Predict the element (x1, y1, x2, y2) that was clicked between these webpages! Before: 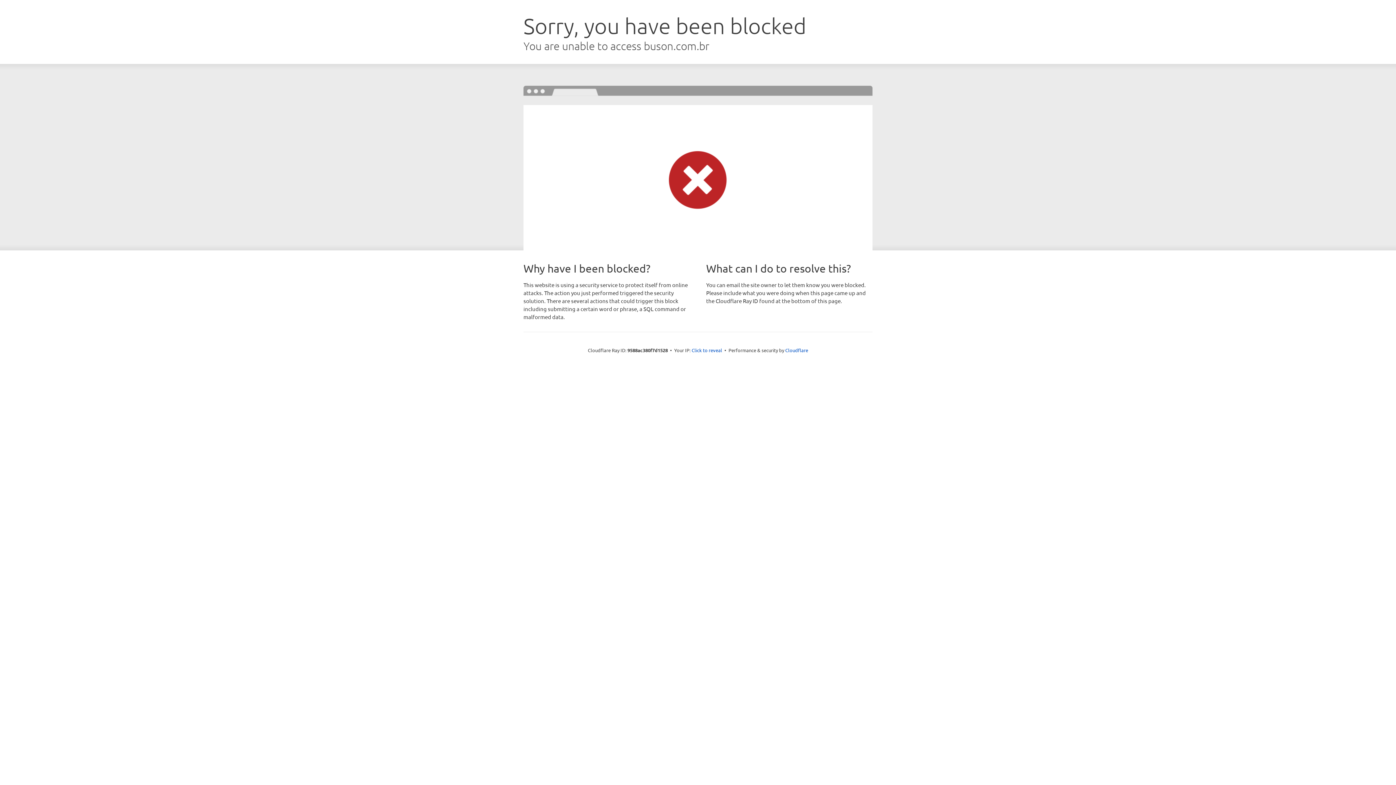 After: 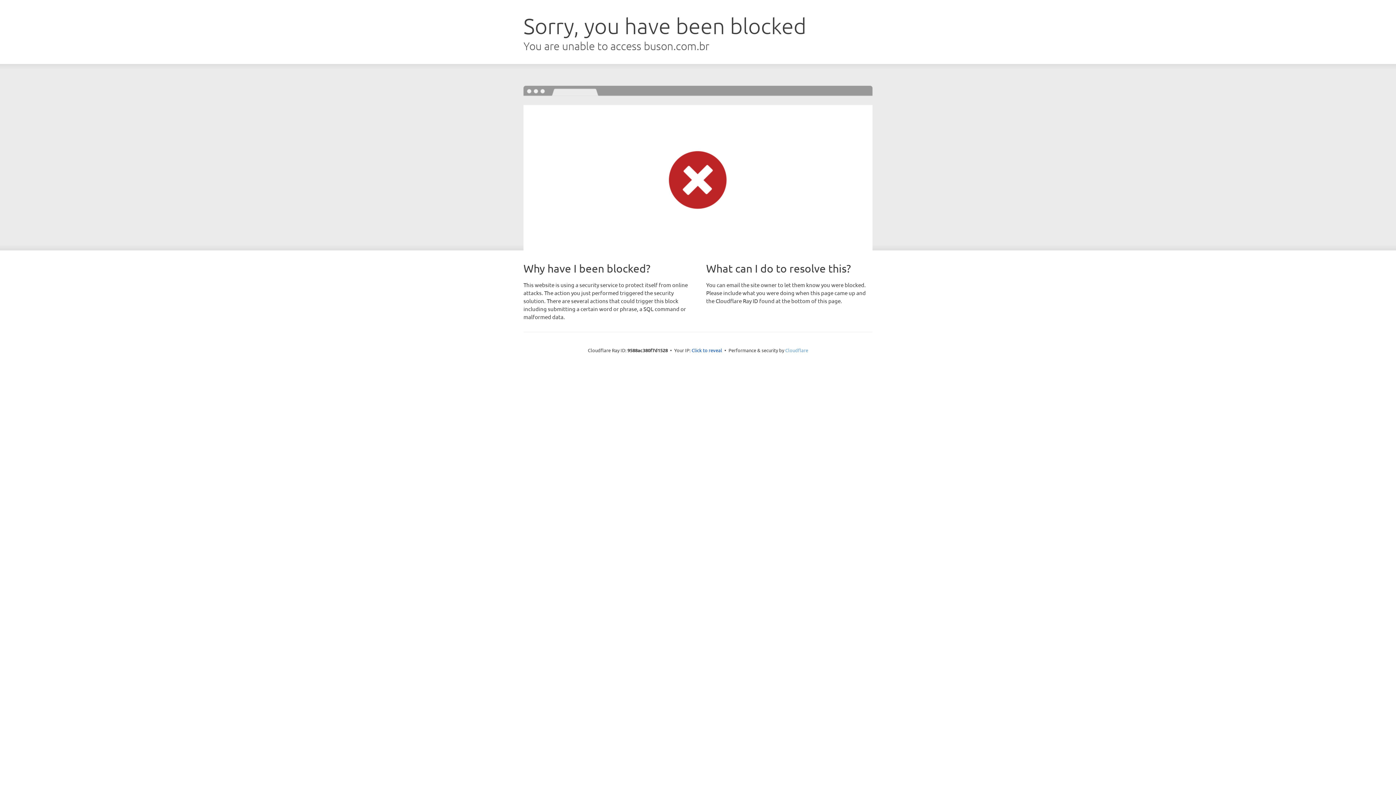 Action: label: Cloudflare bbox: (785, 347, 808, 353)